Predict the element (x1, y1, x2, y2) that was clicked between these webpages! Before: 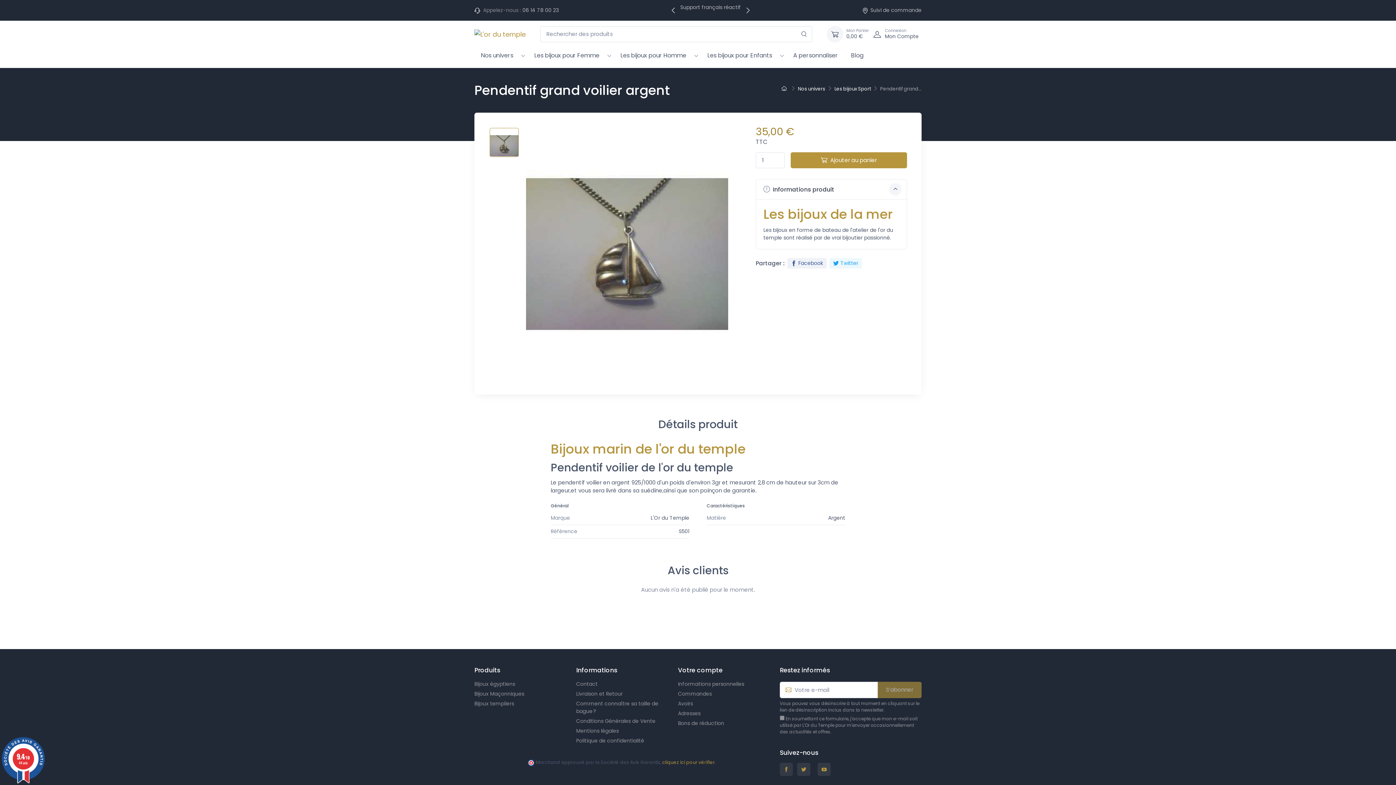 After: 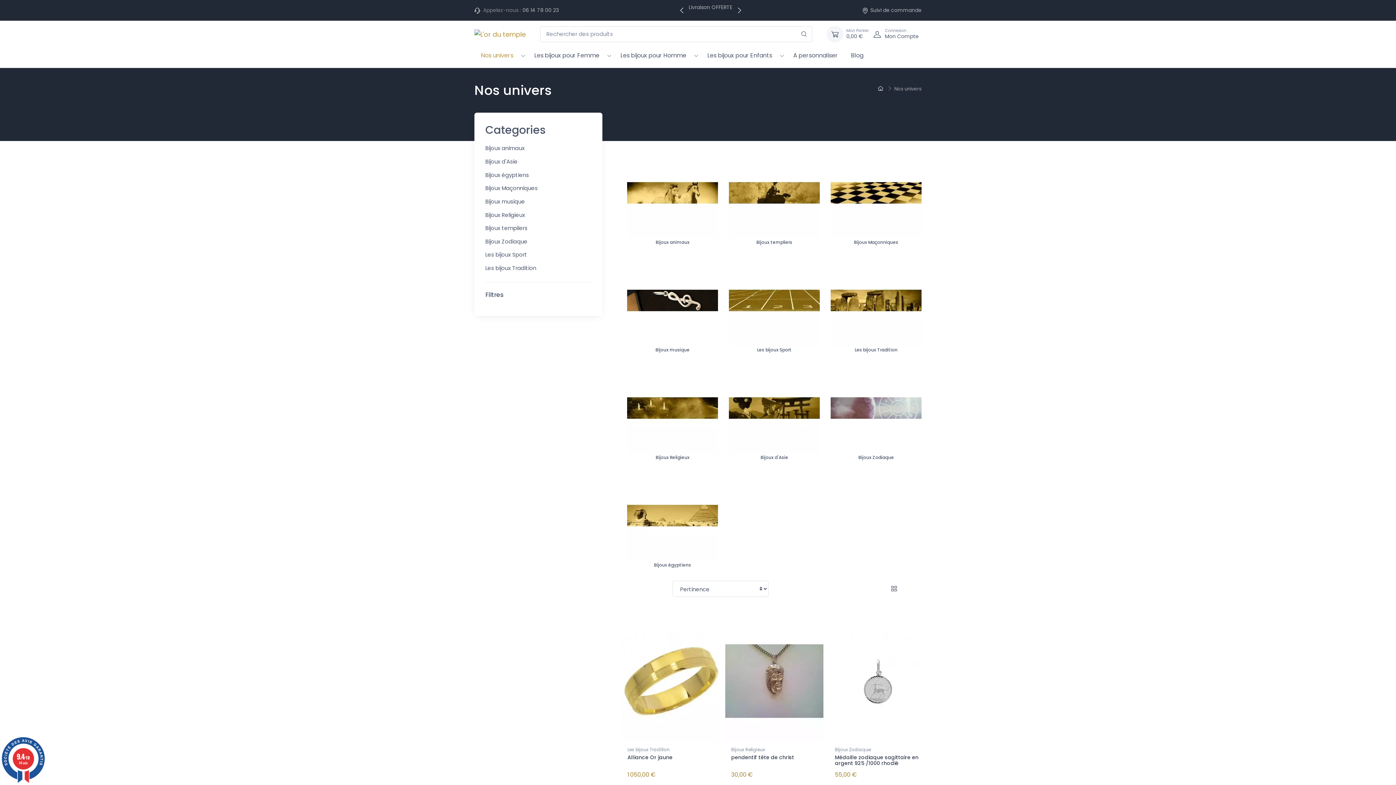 Action: bbox: (798, 85, 825, 92) label: Nos univers